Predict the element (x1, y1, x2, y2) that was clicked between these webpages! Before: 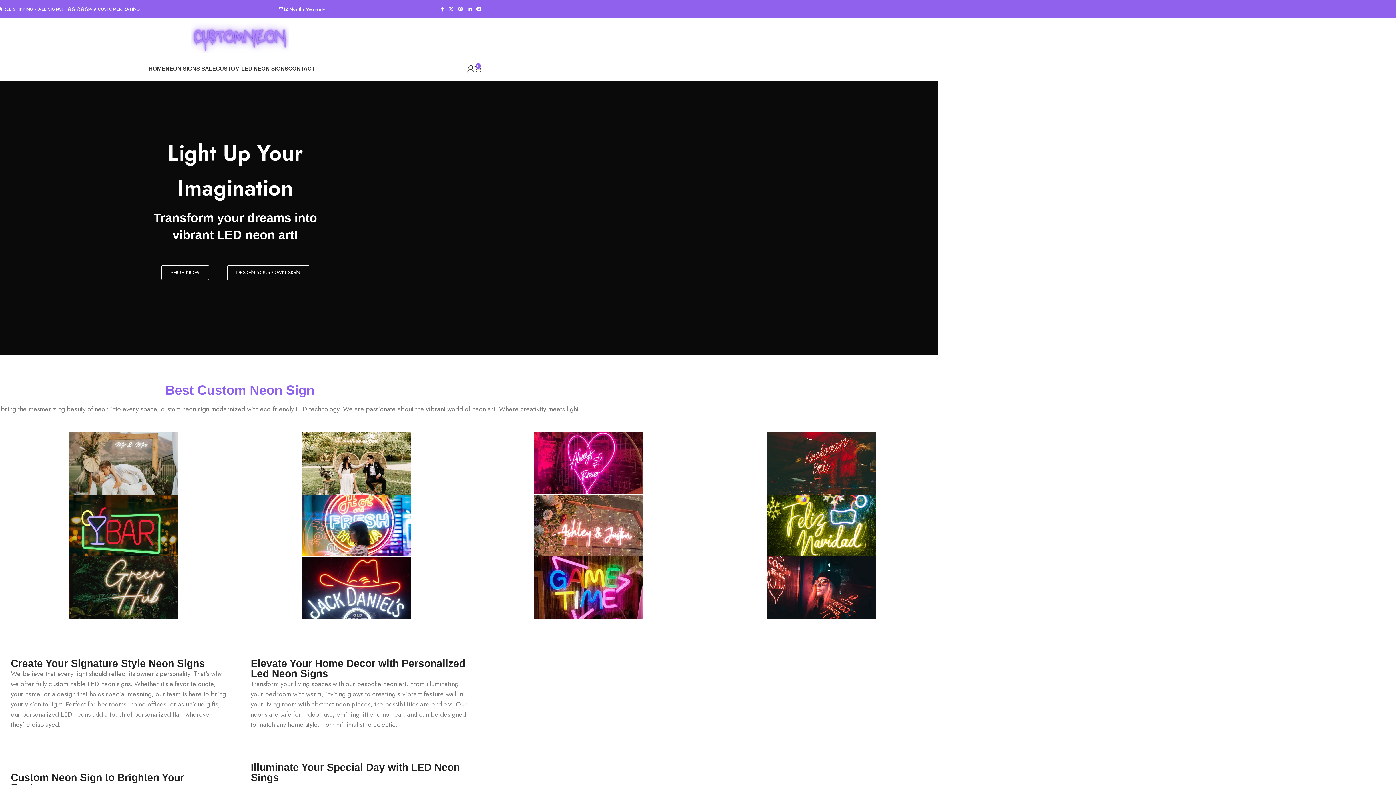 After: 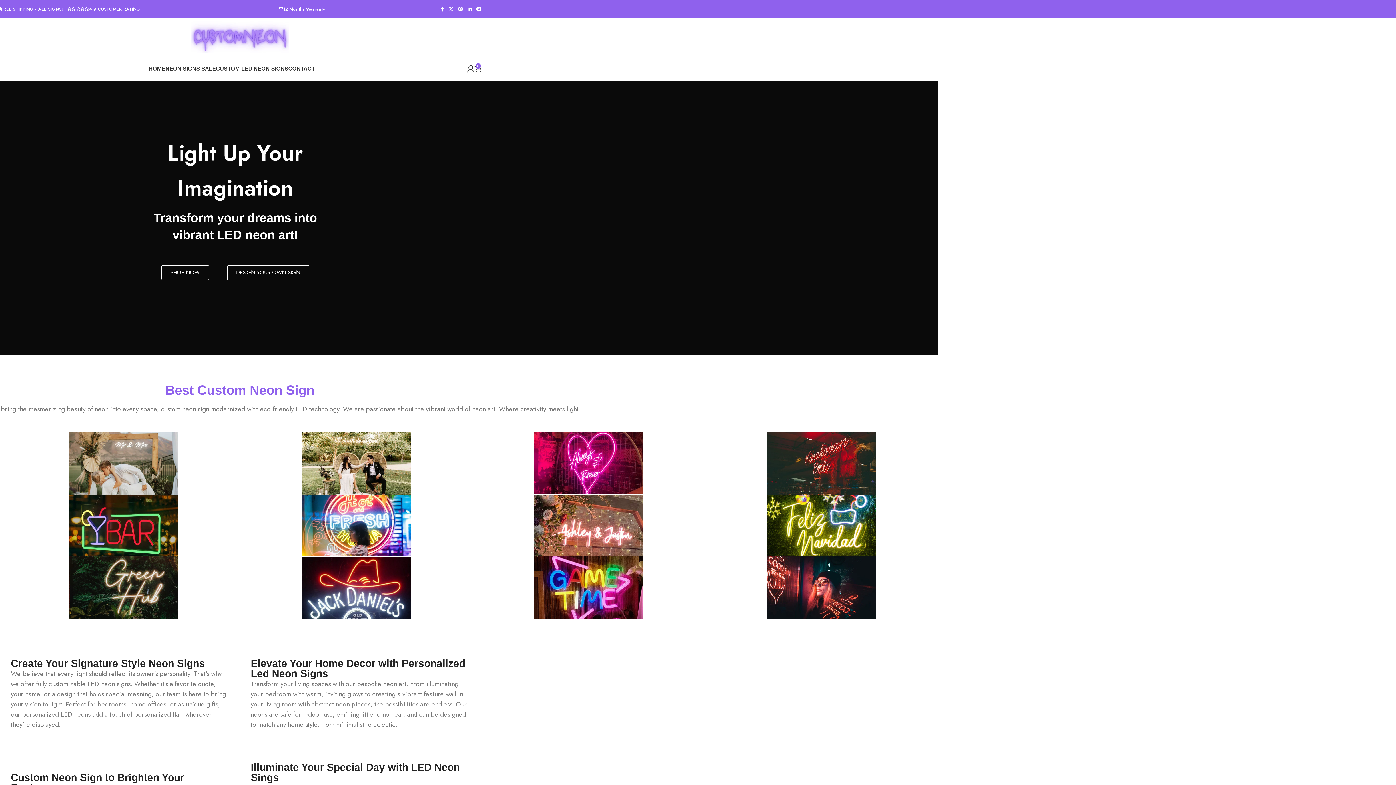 Action: bbox: (190, 32, 289, 40) label: Site logo